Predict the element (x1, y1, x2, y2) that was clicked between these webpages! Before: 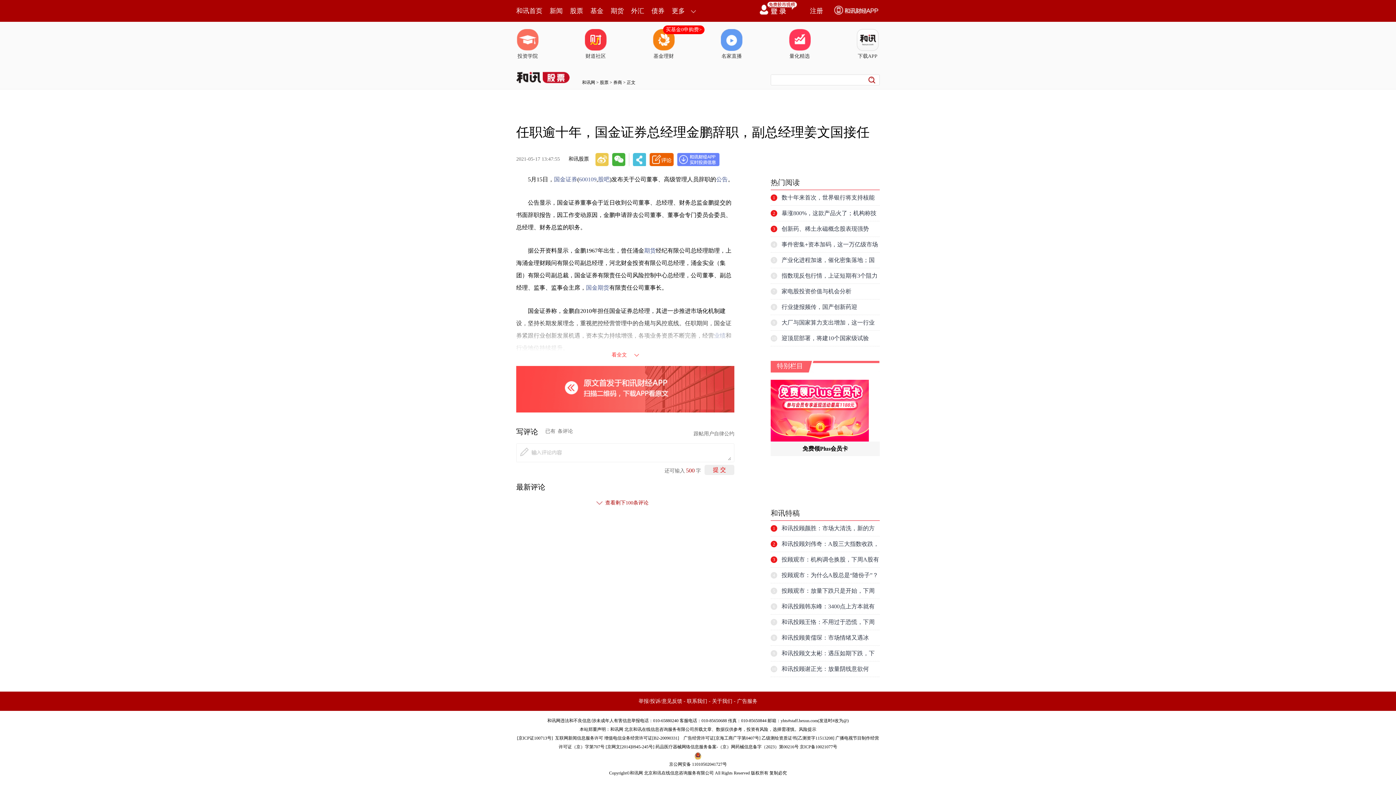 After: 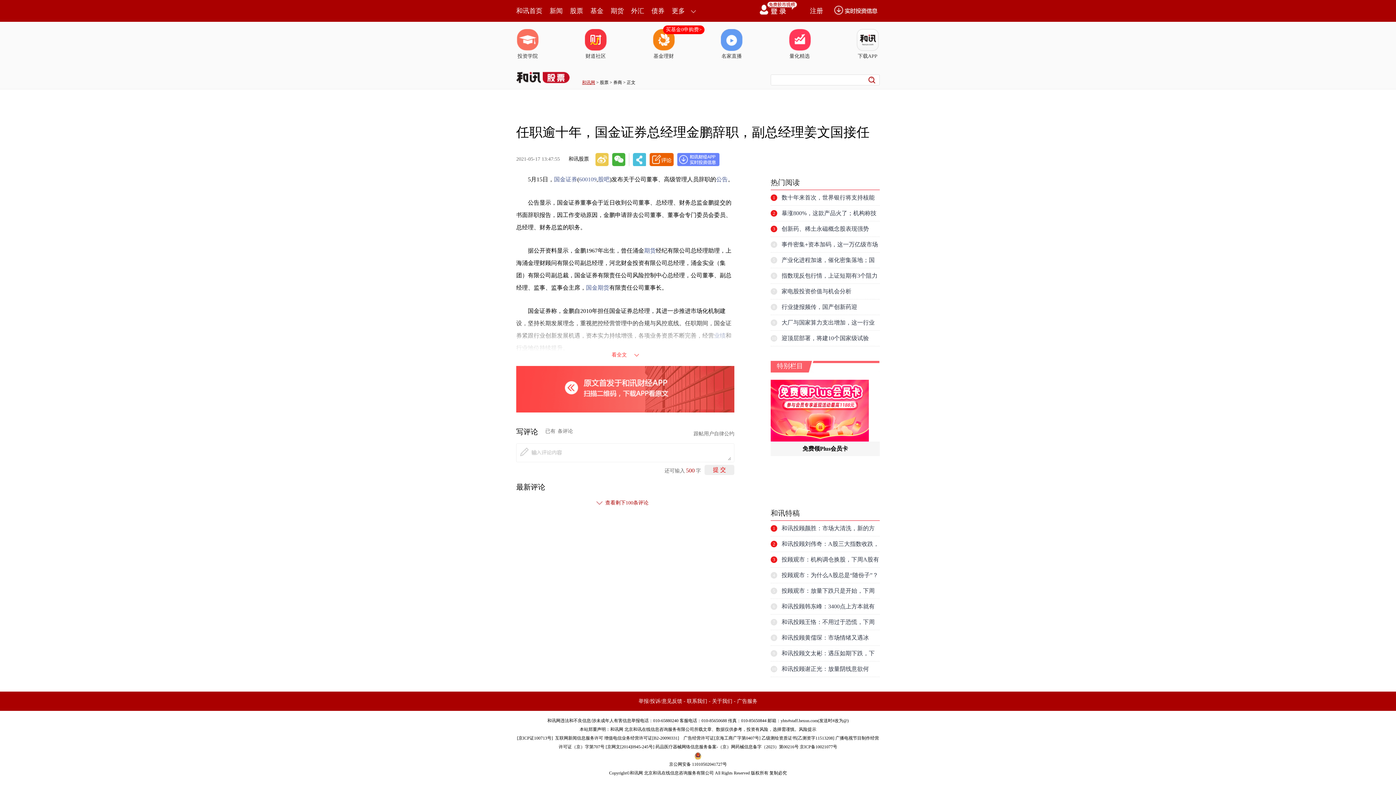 Action: bbox: (582, 80, 595, 85) label: 和讯网